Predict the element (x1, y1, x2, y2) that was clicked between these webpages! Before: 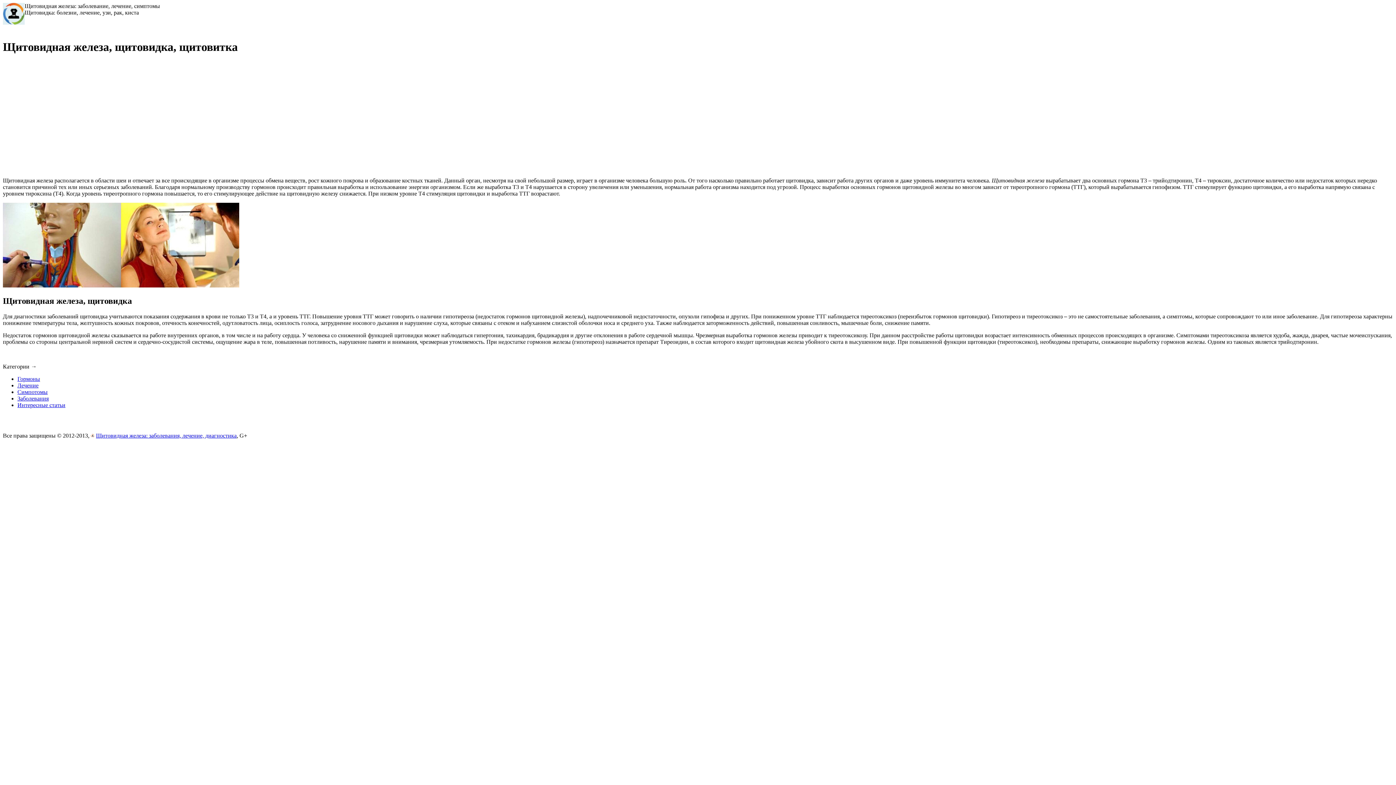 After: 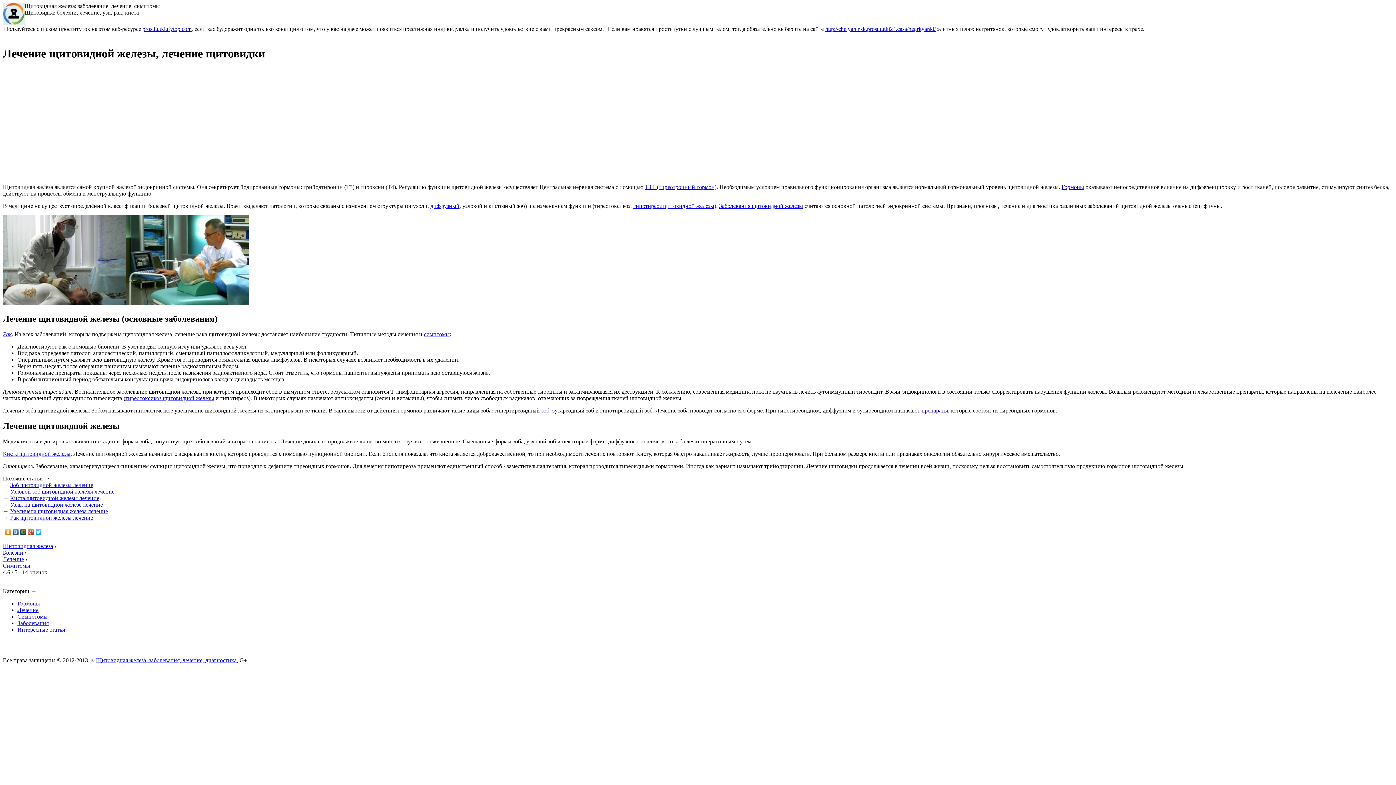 Action: bbox: (17, 382, 38, 388) label: Лечение